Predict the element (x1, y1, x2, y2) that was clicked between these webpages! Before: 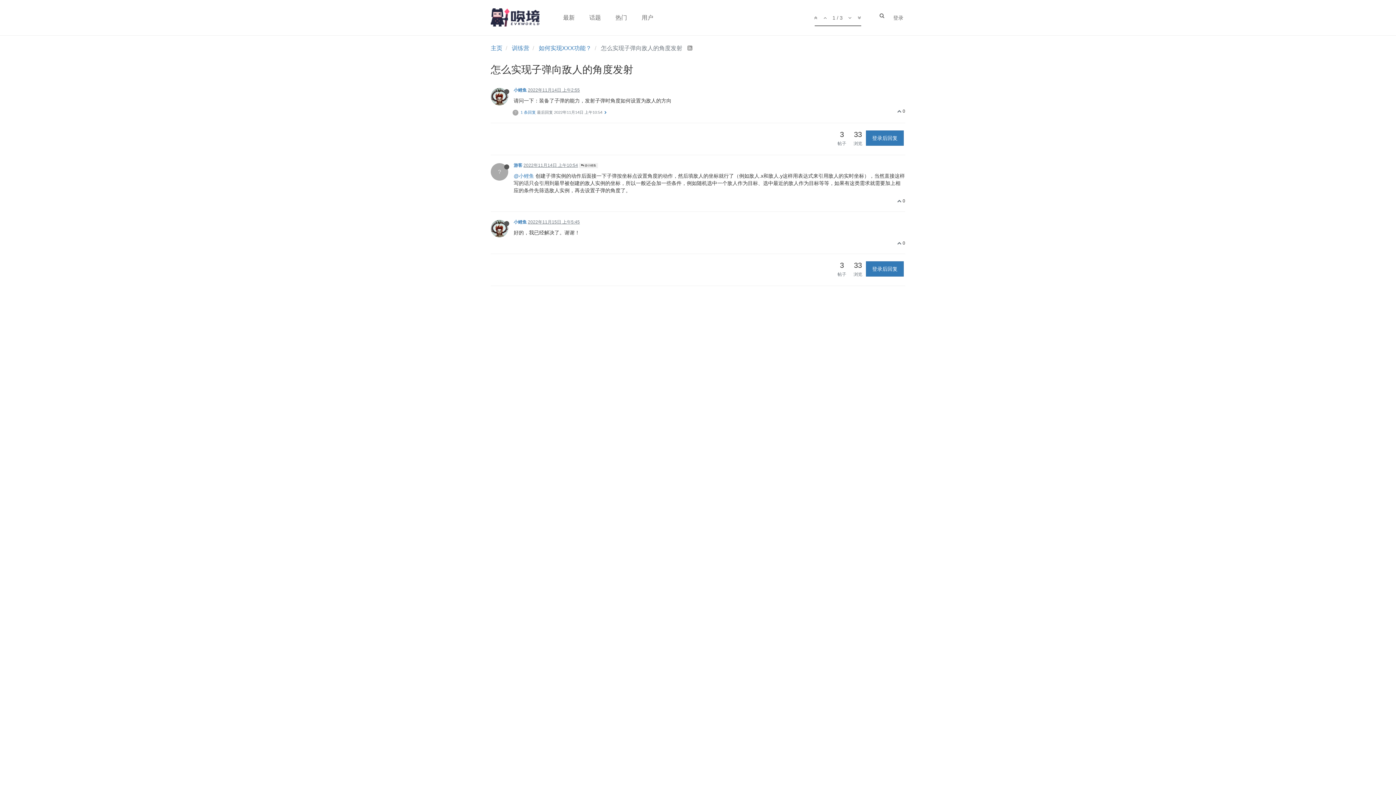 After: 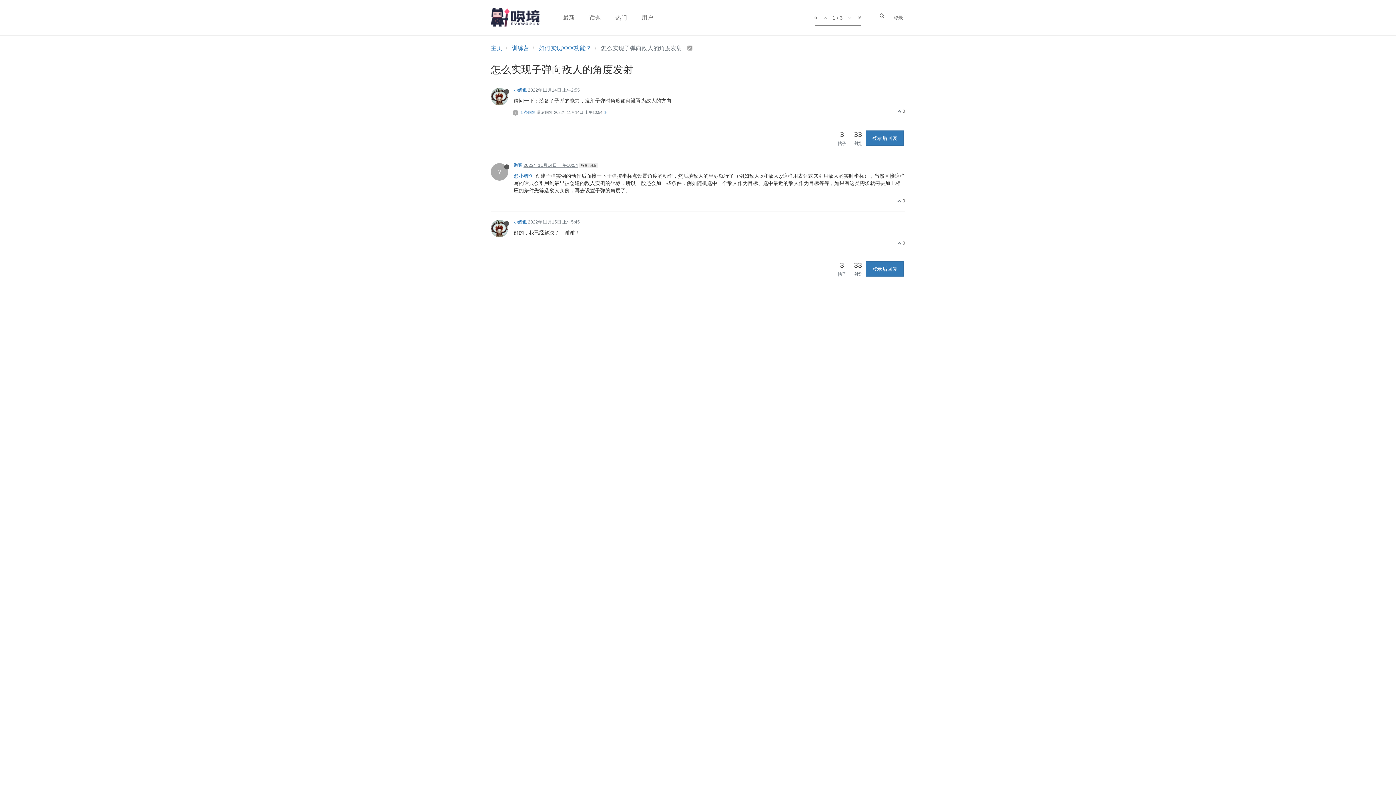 Action: label: 2022年11月14日 上午10:54 bbox: (523, 162, 578, 168)